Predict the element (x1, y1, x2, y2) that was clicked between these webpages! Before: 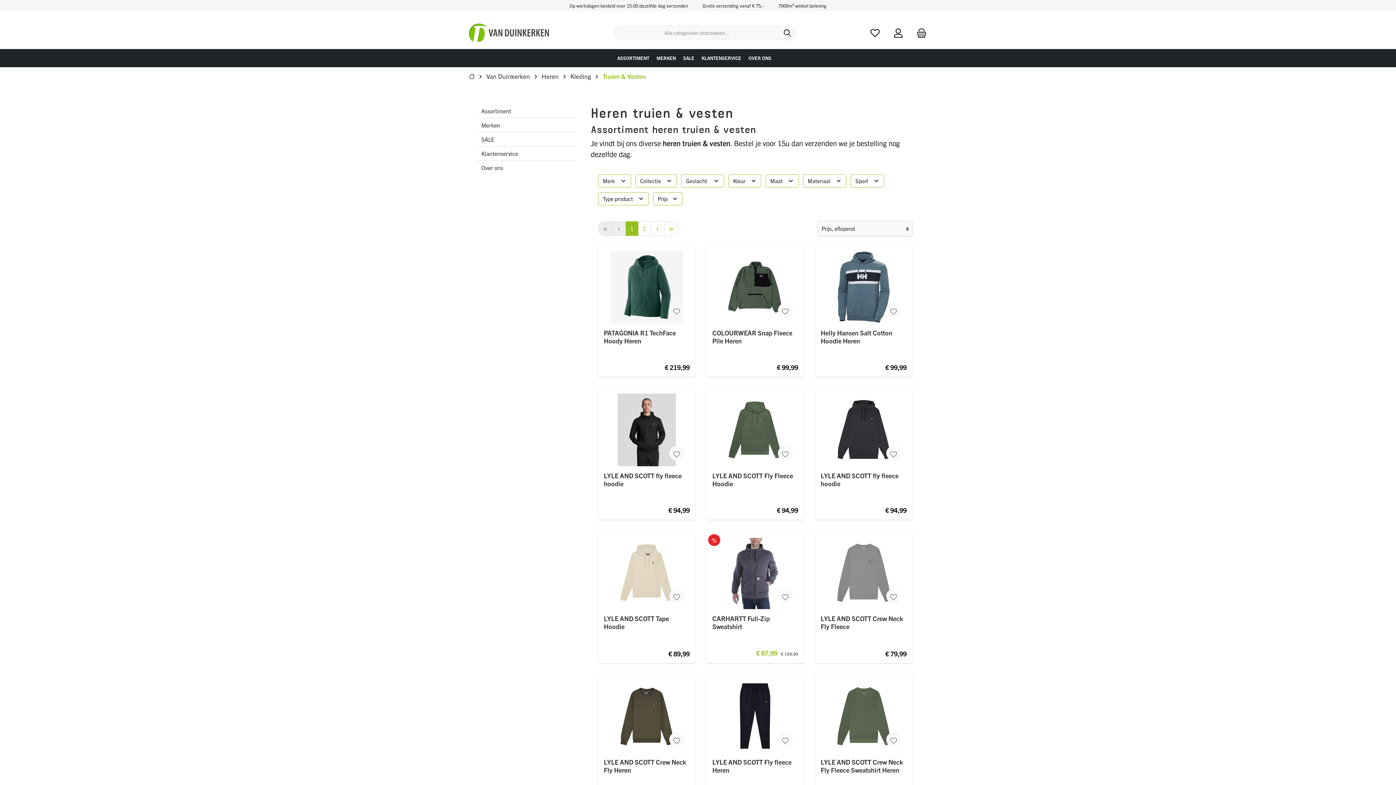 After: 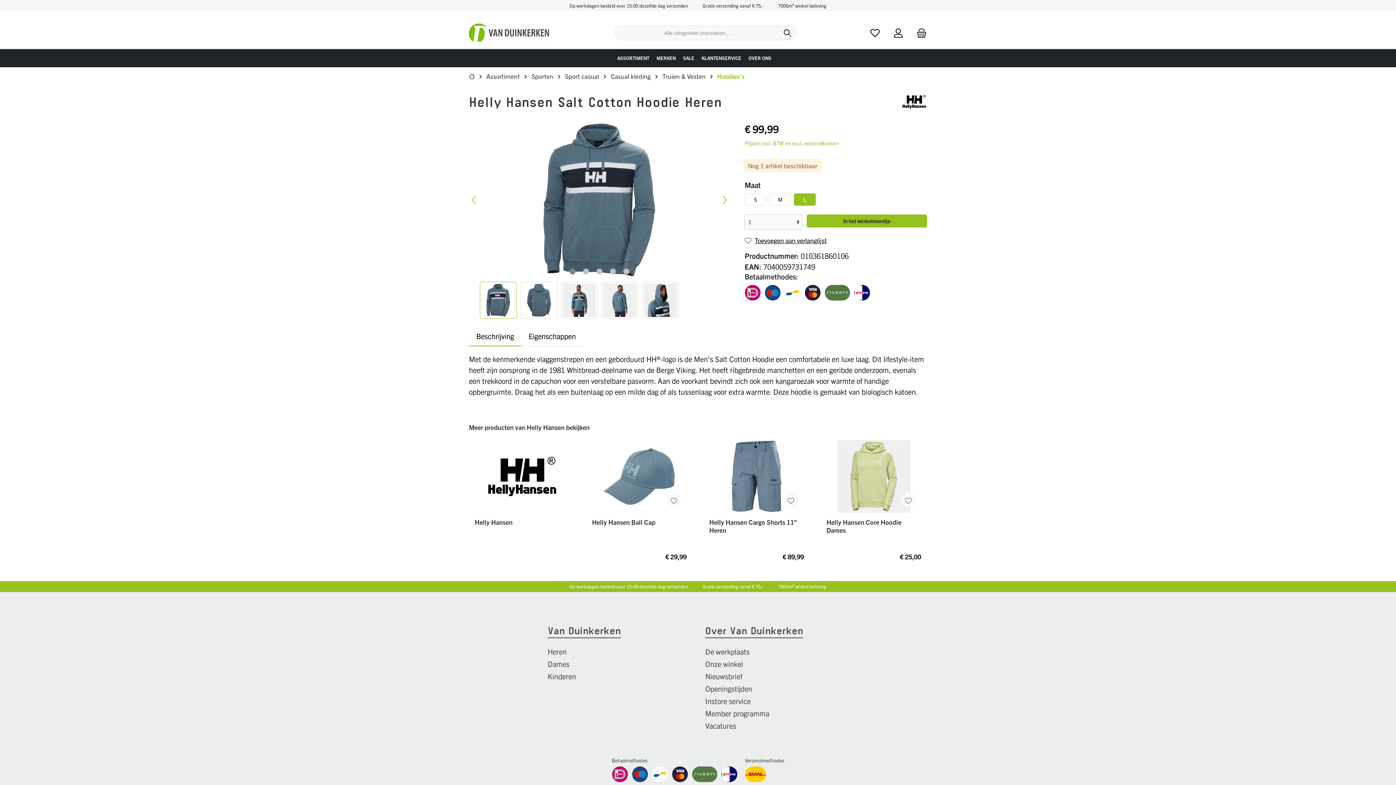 Action: bbox: (820, 250, 906, 323)